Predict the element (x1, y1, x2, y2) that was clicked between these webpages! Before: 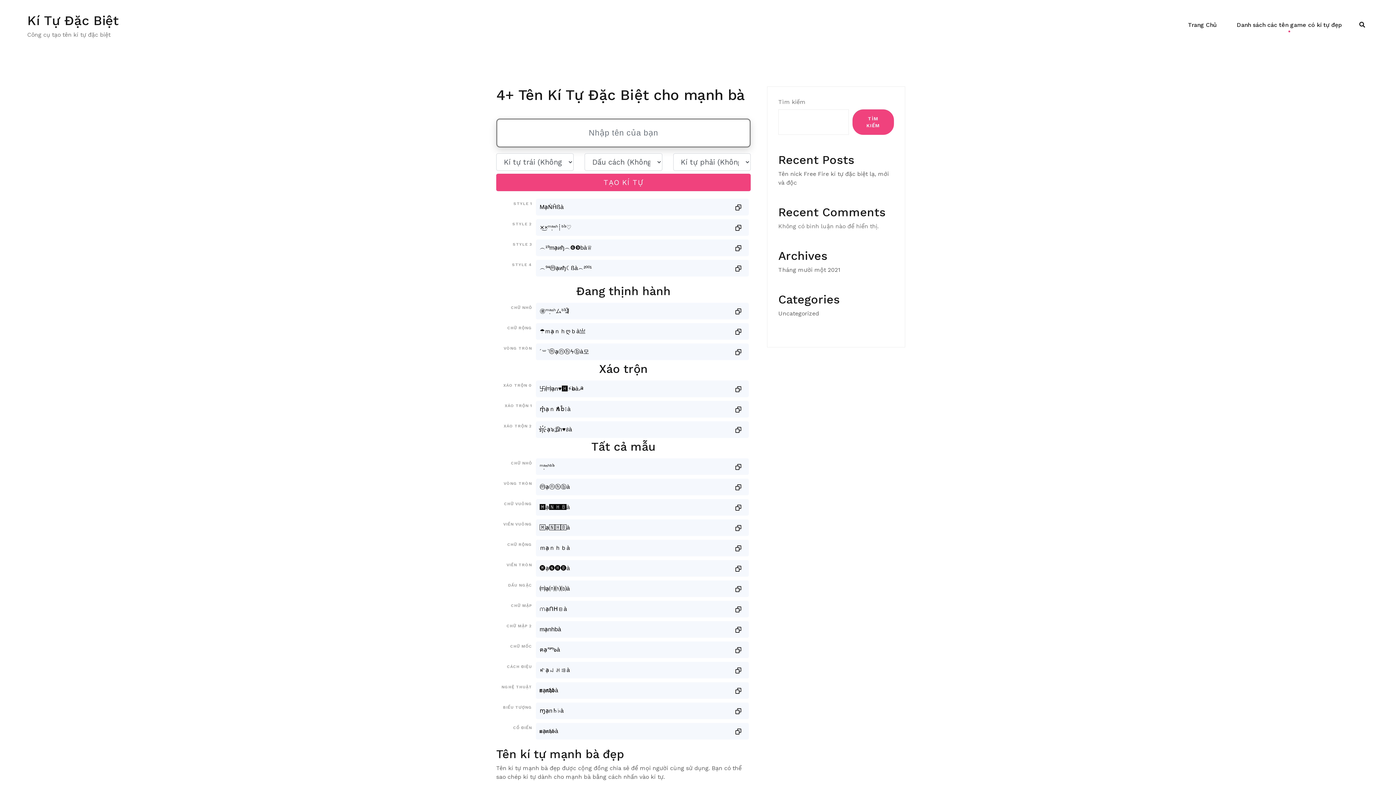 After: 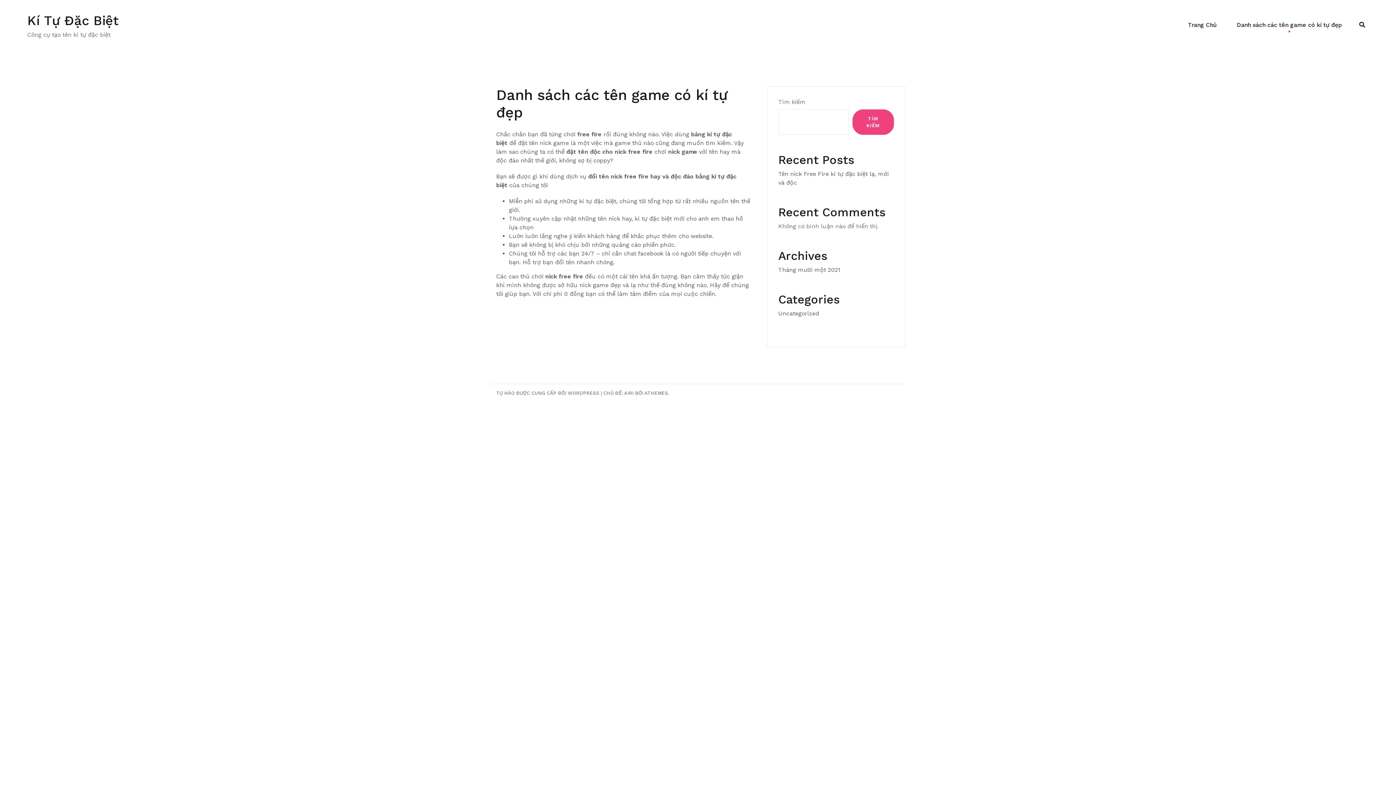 Action: label: Danh sách các tên game có kí tự đẹp bbox: (1237, 20, 1342, 29)